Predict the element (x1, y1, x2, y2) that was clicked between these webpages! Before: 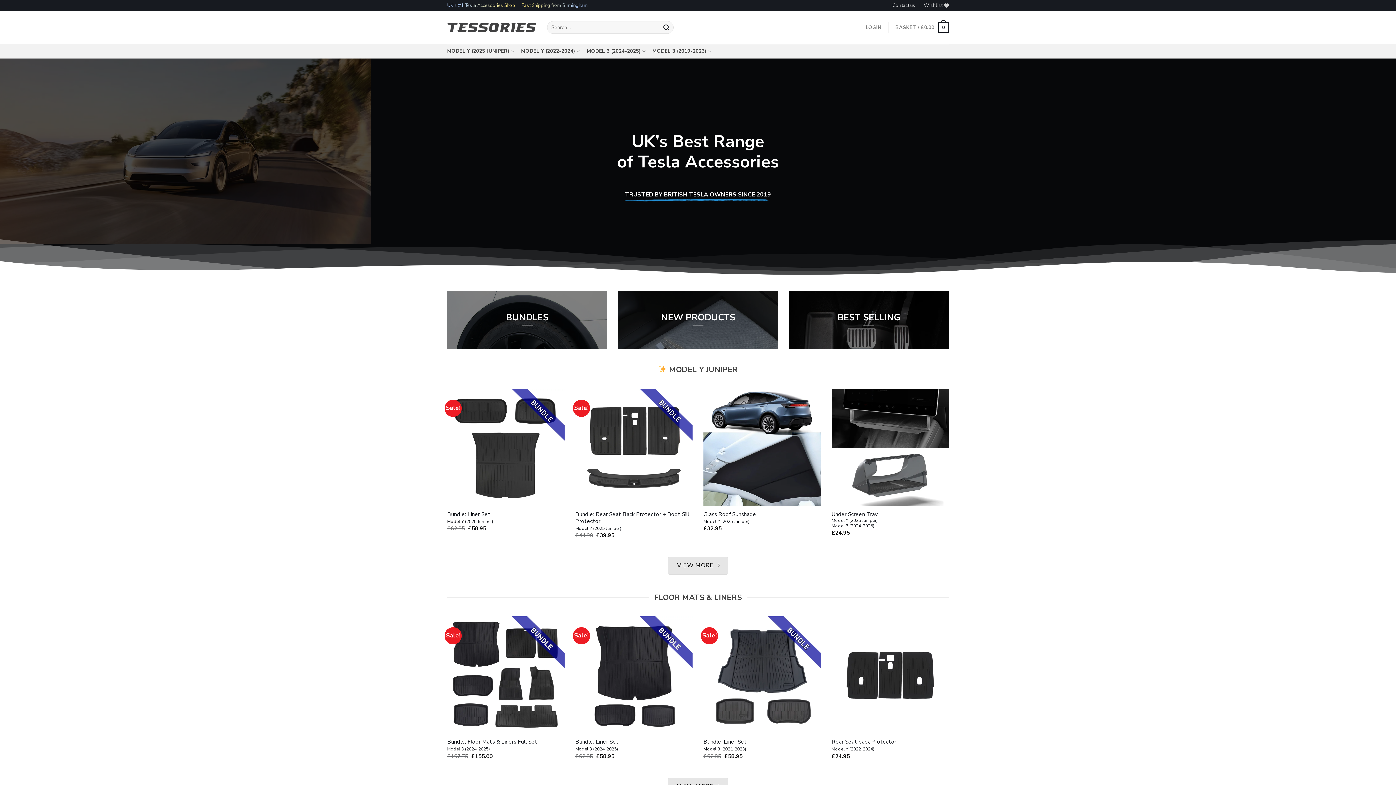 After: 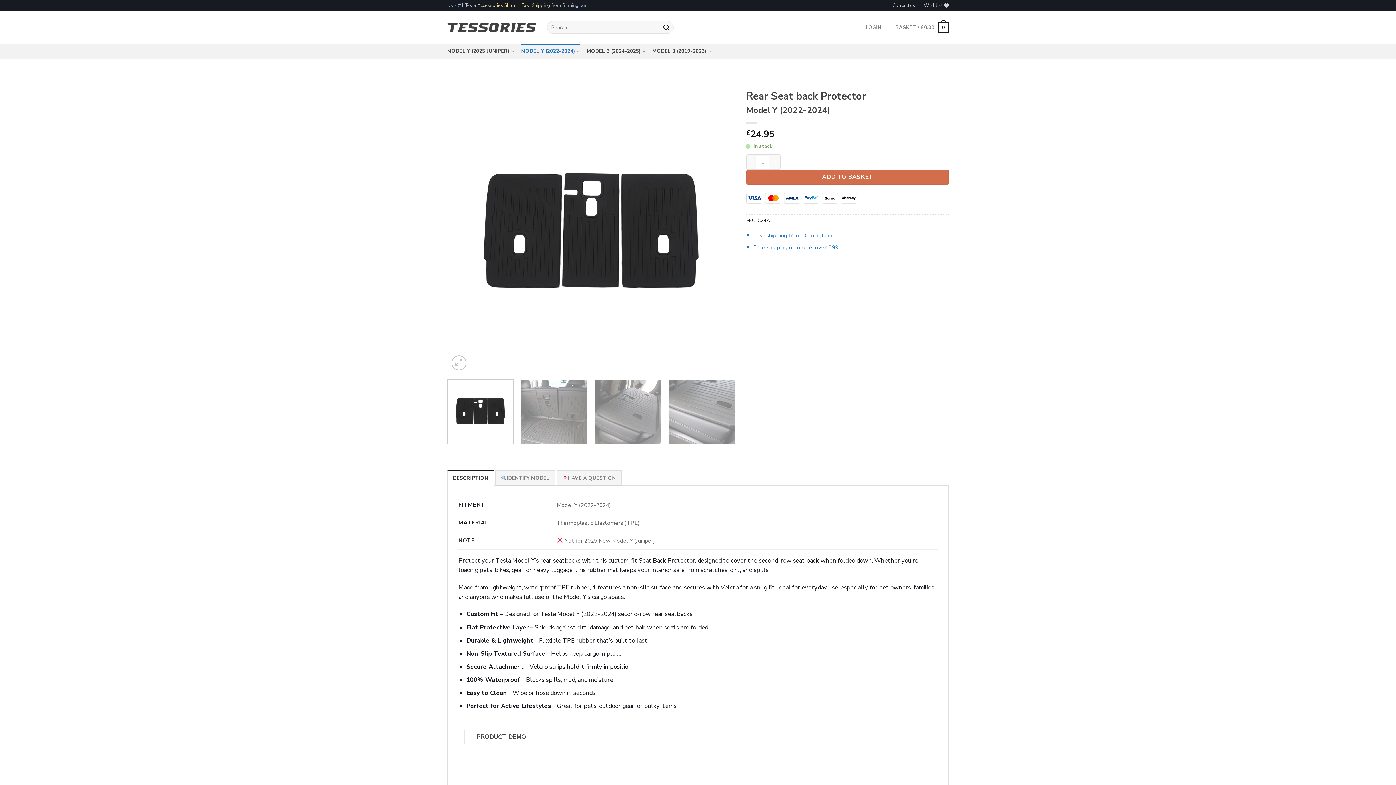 Action: label: Rear Seat back Protector
Model Y (2022-2024) bbox: (831, 739, 896, 752)